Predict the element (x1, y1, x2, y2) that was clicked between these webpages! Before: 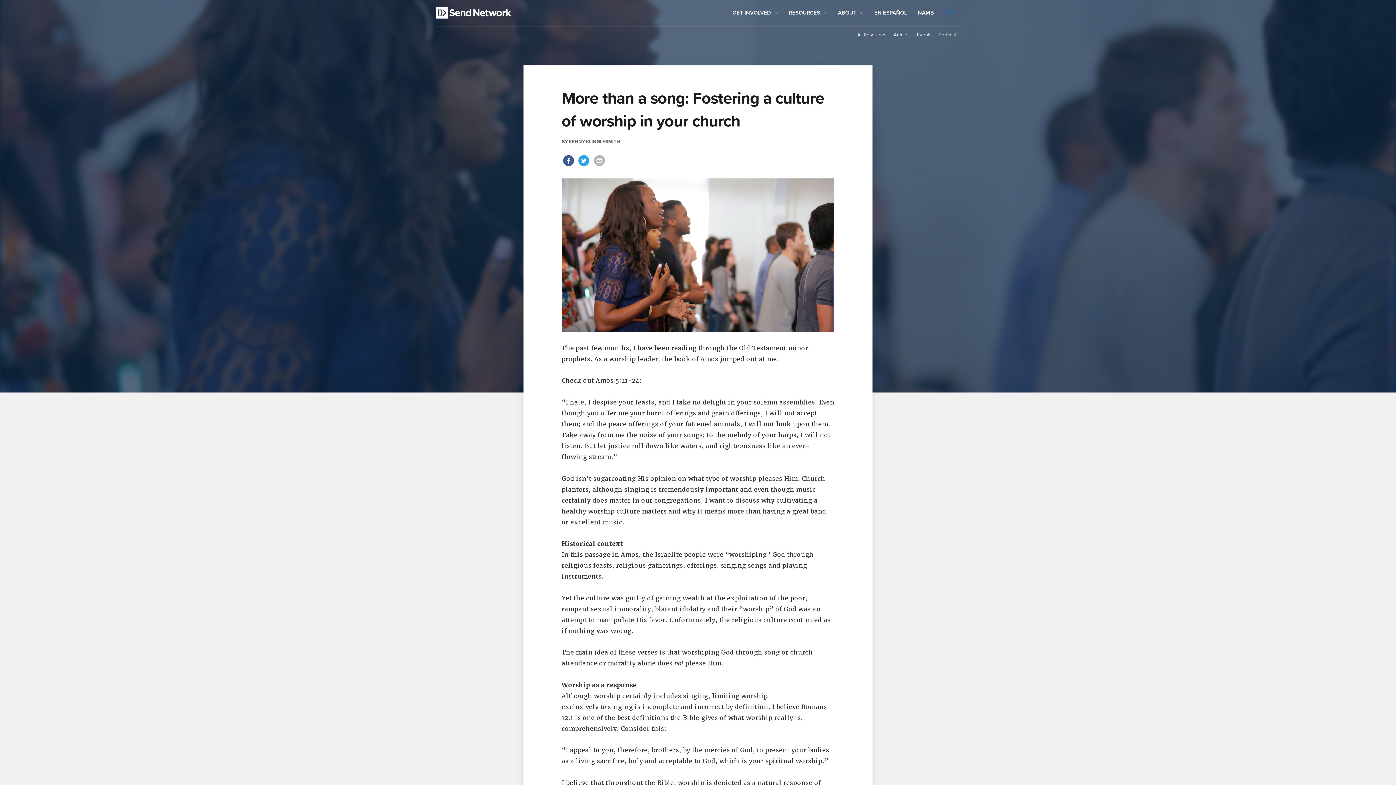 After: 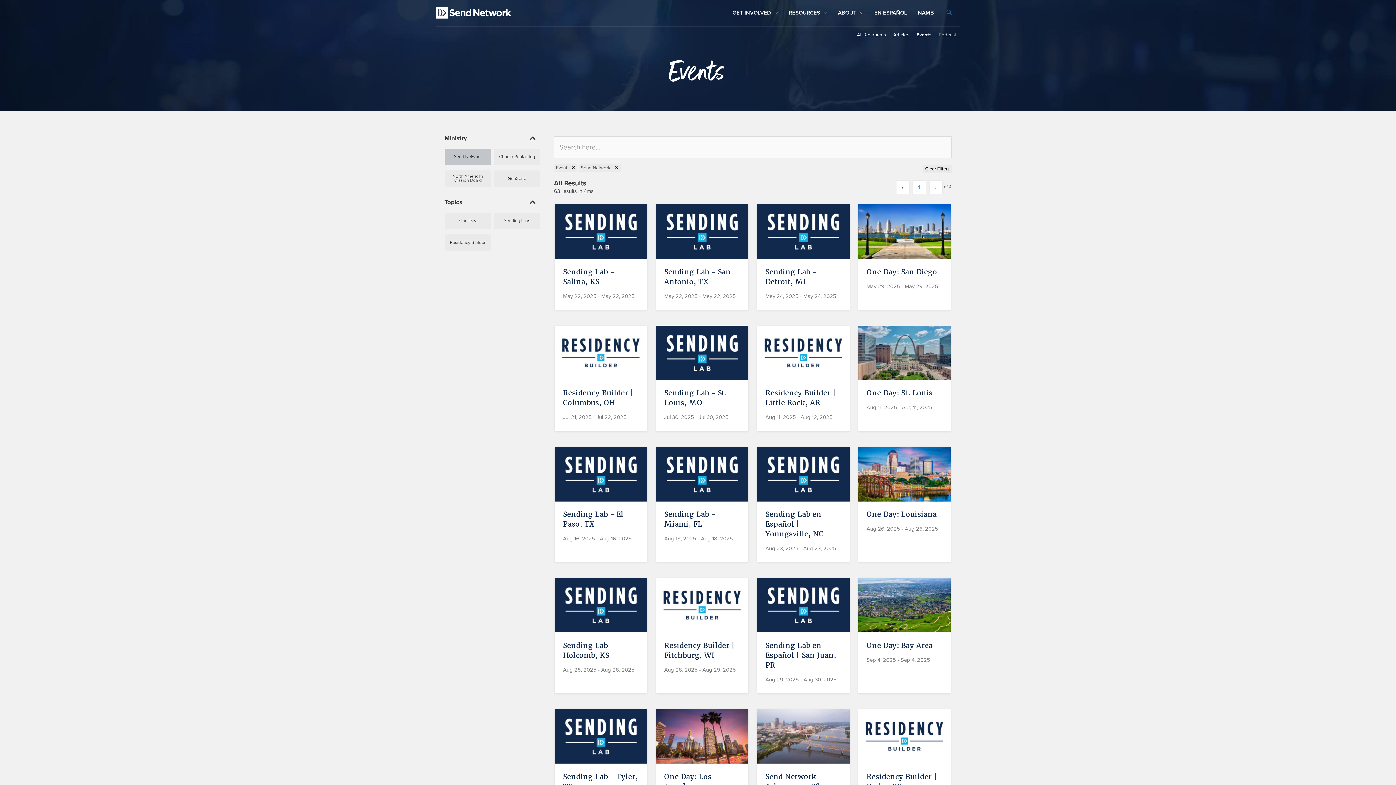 Action: label: Events bbox: (913, 29, 935, 40)